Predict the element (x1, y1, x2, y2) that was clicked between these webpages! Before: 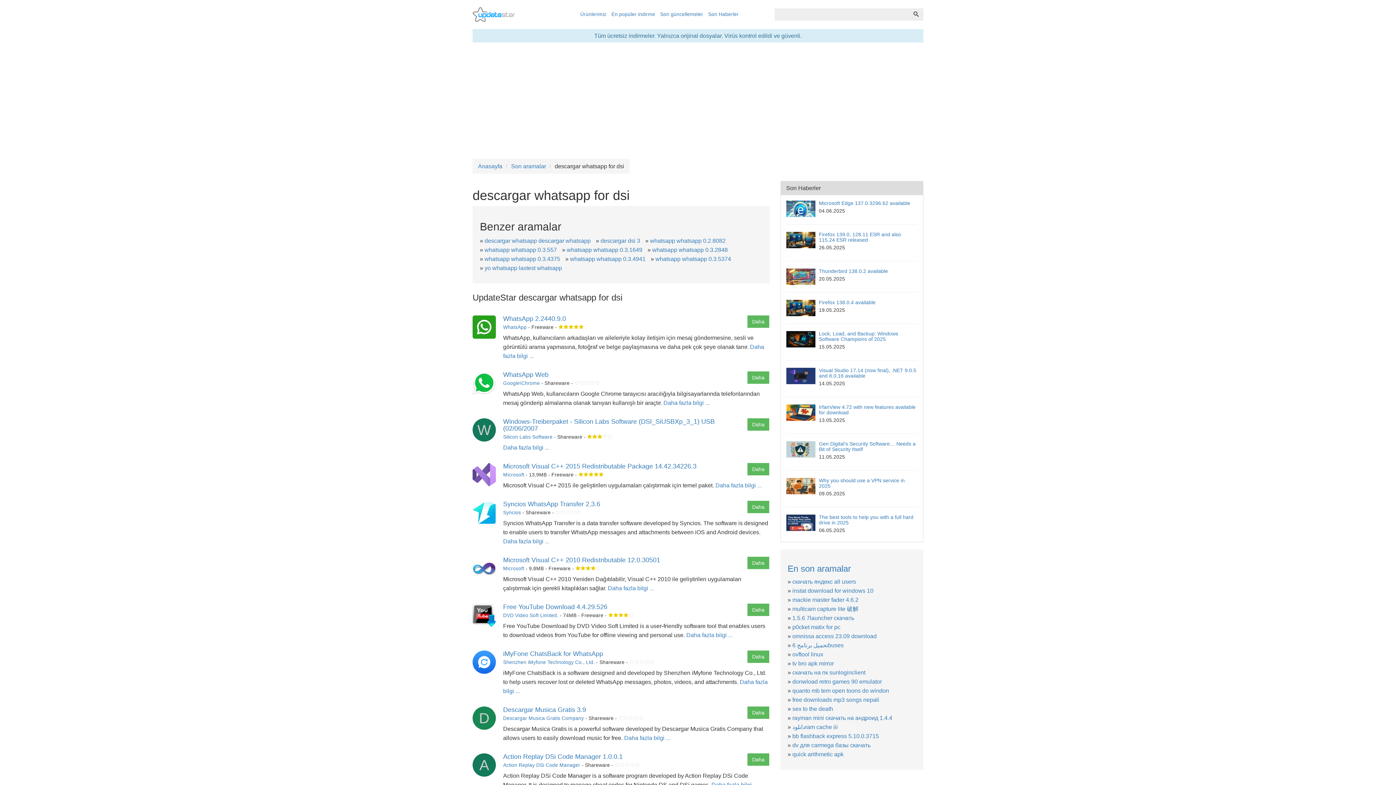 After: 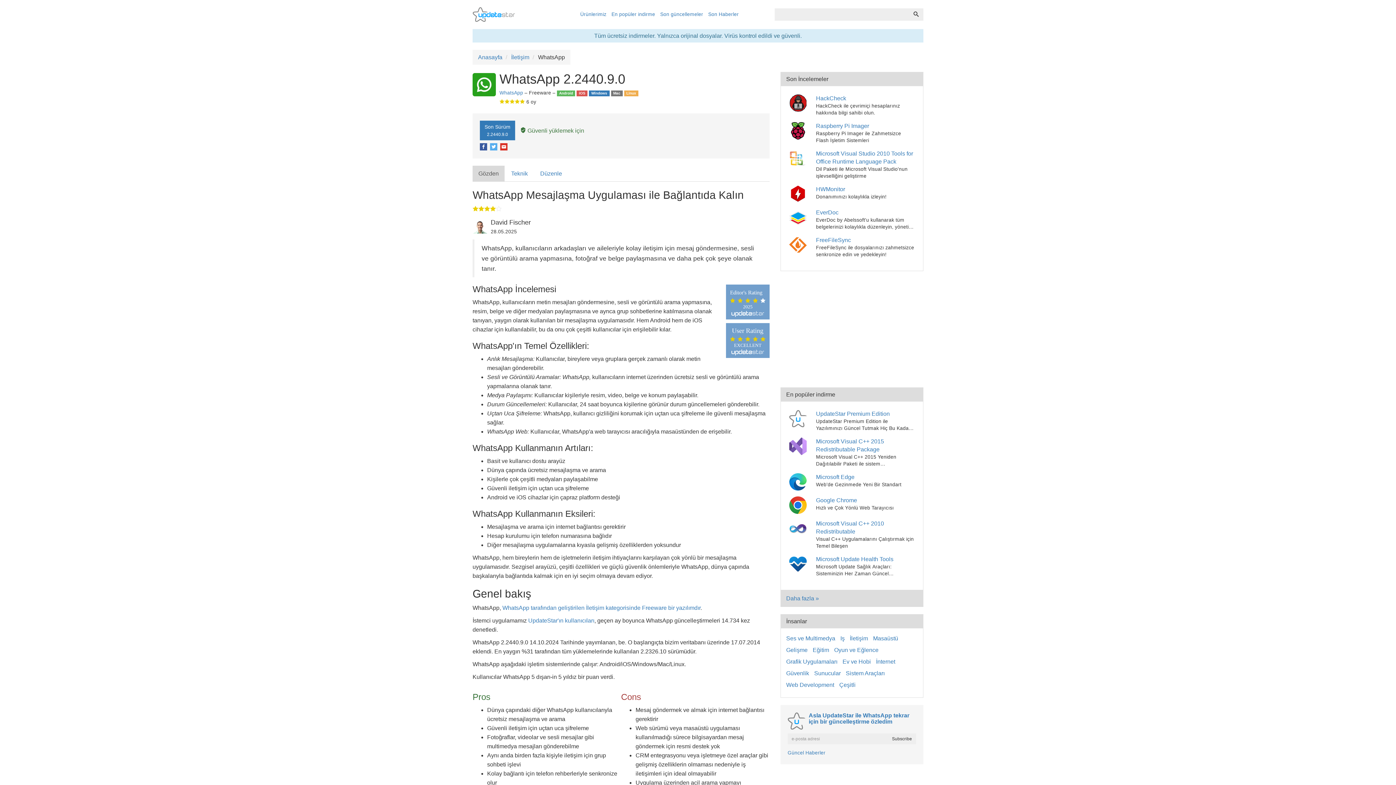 Action: bbox: (472, 315, 503, 338)